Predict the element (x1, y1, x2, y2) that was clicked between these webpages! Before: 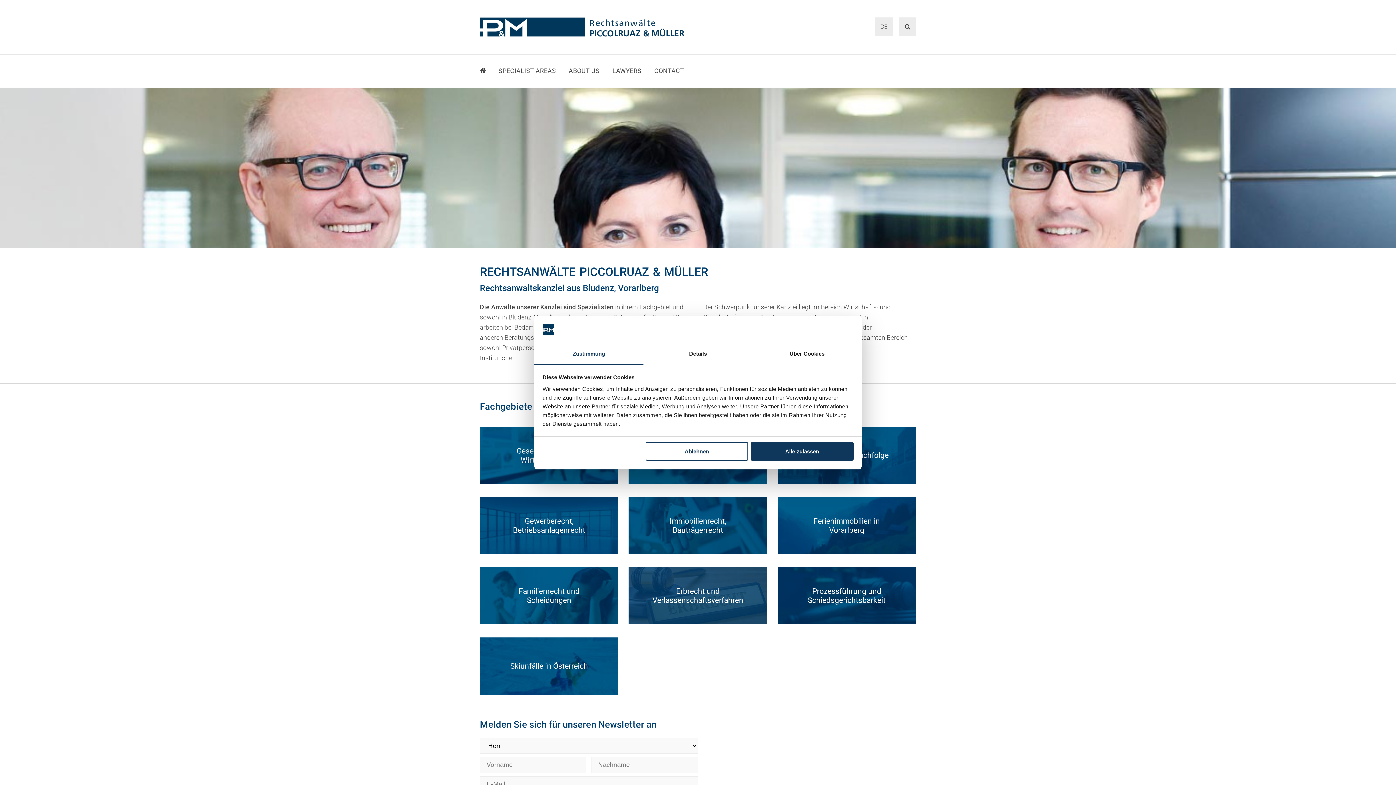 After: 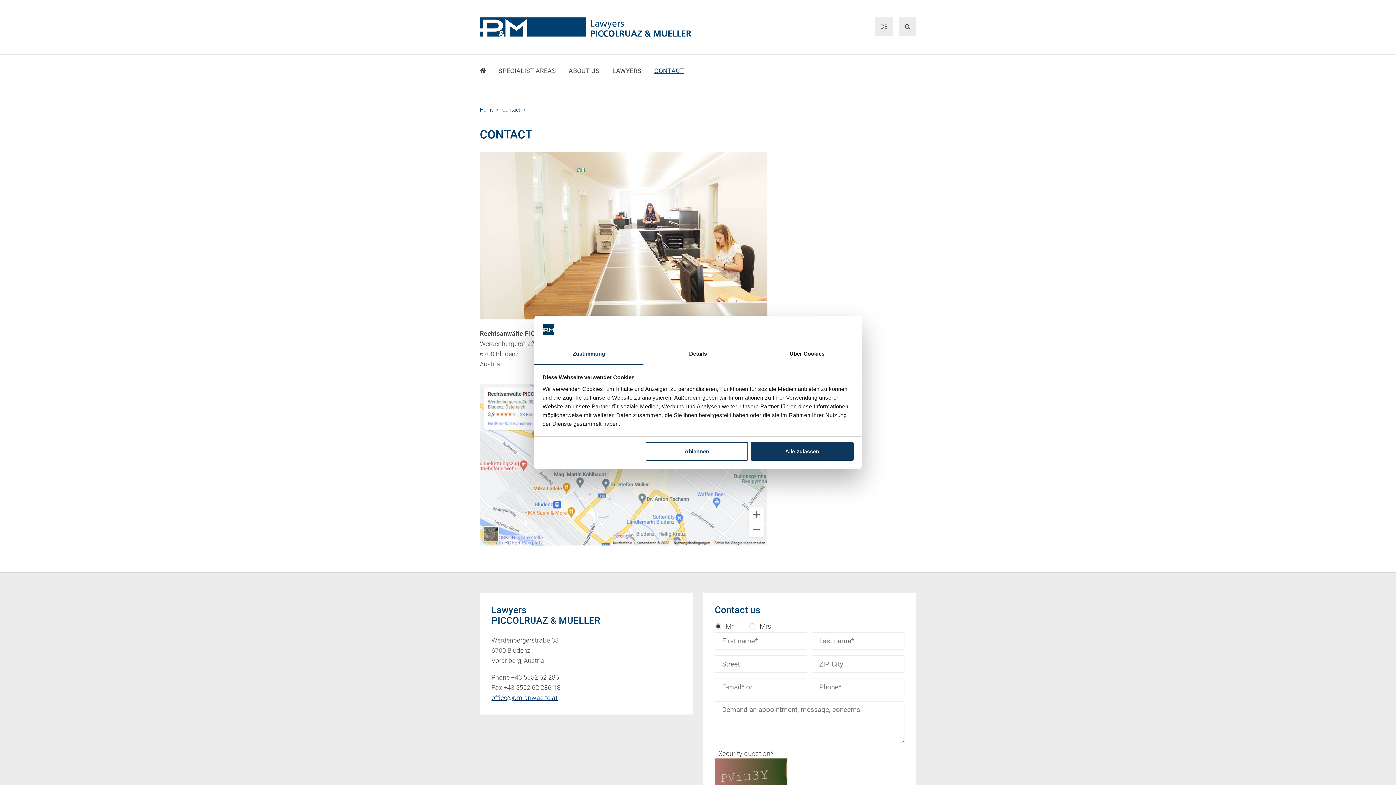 Action: bbox: (654, 54, 697, 87) label: CONTACT